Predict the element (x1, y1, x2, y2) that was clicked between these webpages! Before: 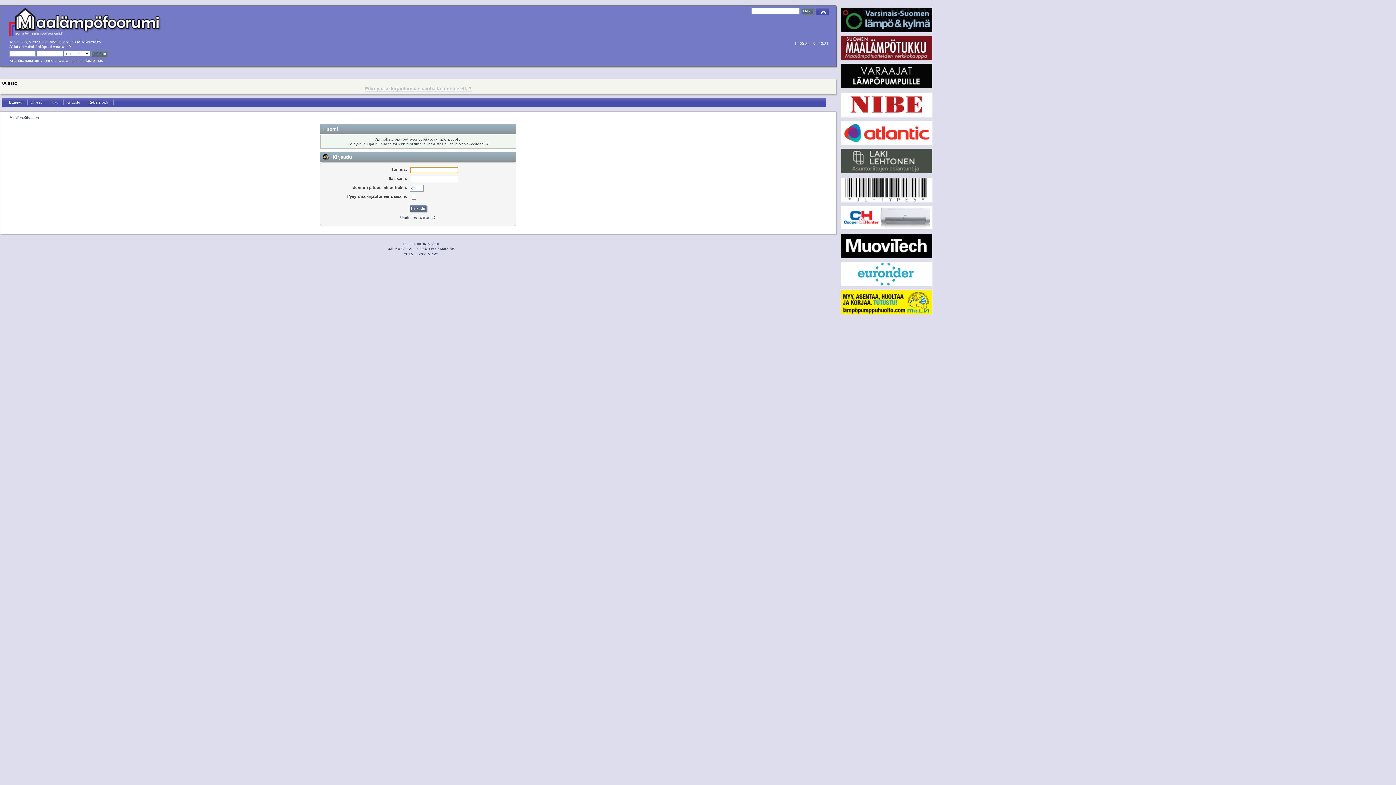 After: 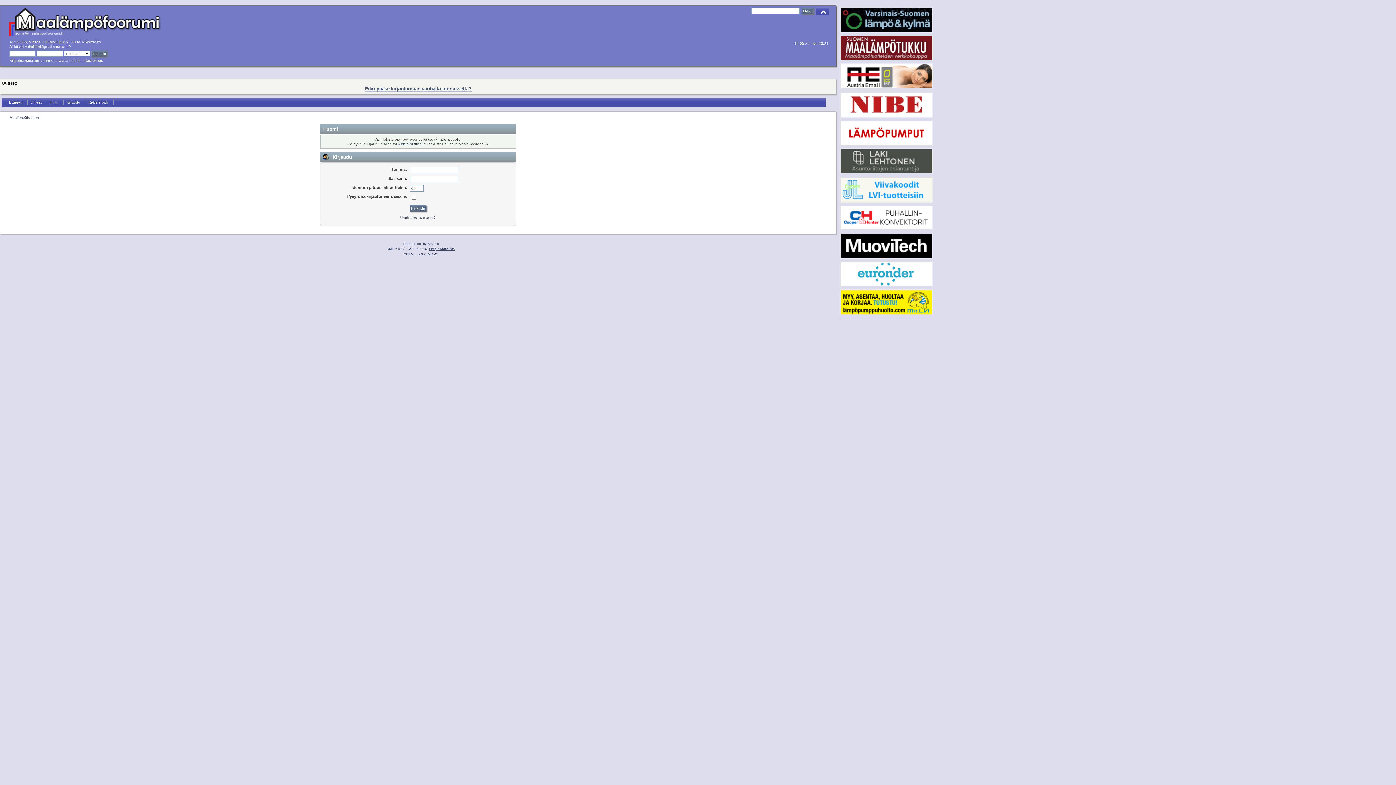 Action: bbox: (429, 247, 454, 250) label: Simple Machines